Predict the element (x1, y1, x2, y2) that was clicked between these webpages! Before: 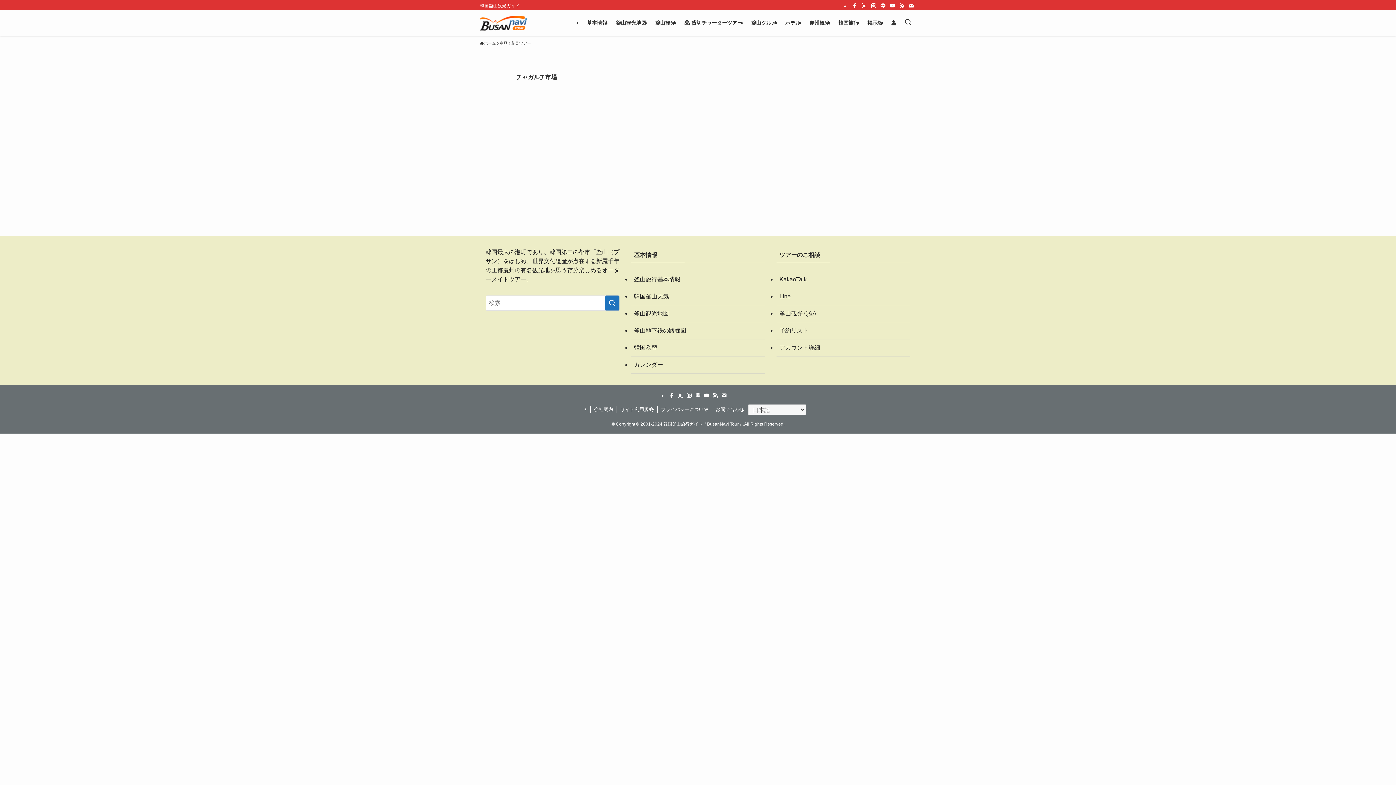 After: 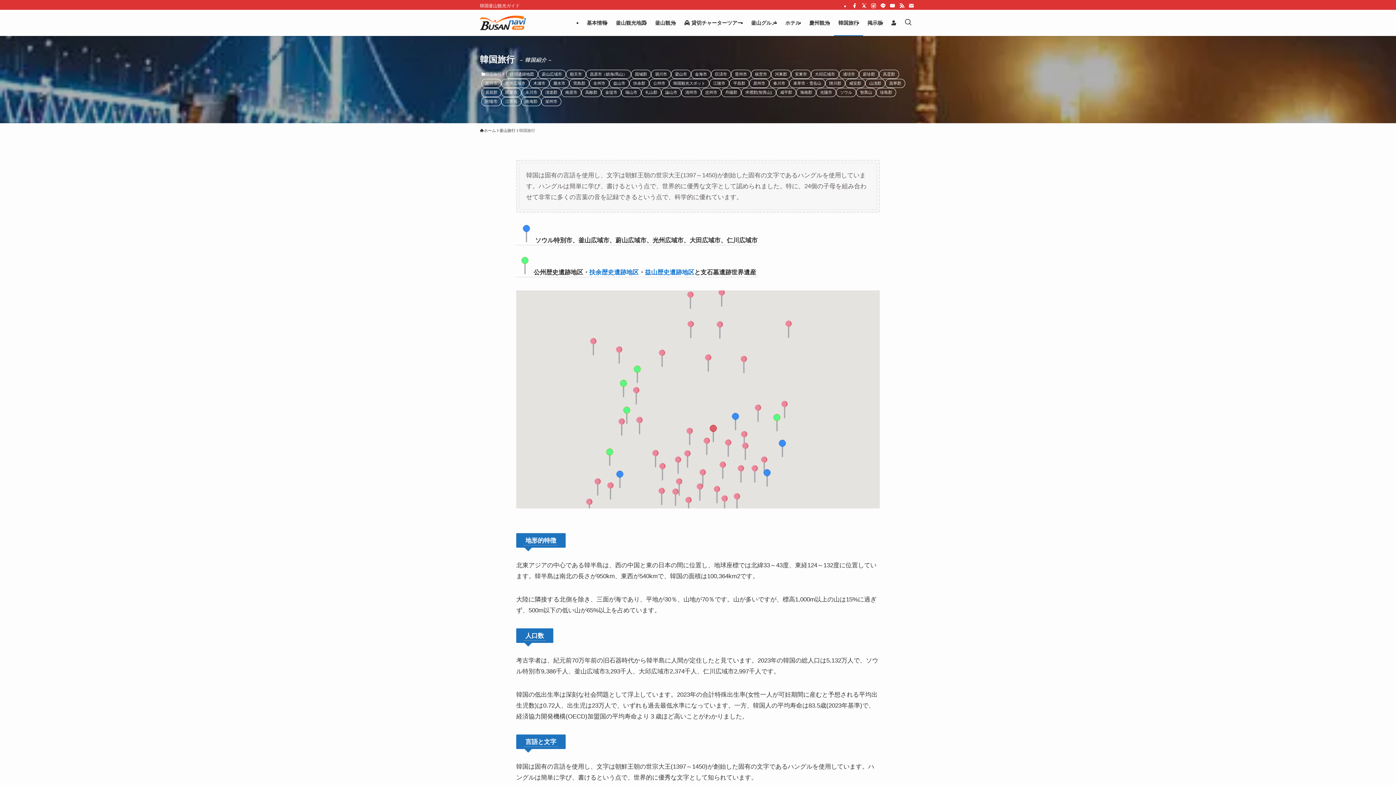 Action: bbox: (834, 9, 863, 36) label: 韓国旅行